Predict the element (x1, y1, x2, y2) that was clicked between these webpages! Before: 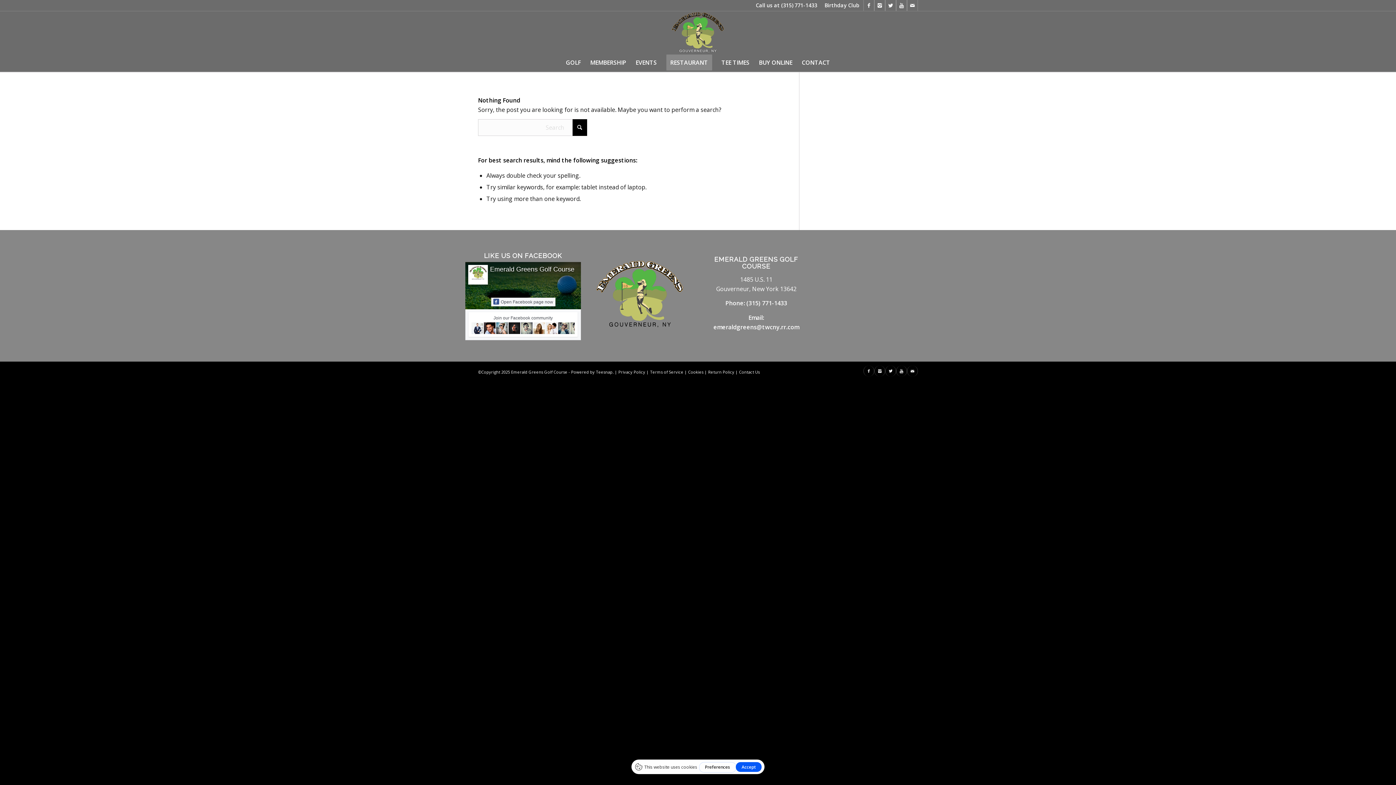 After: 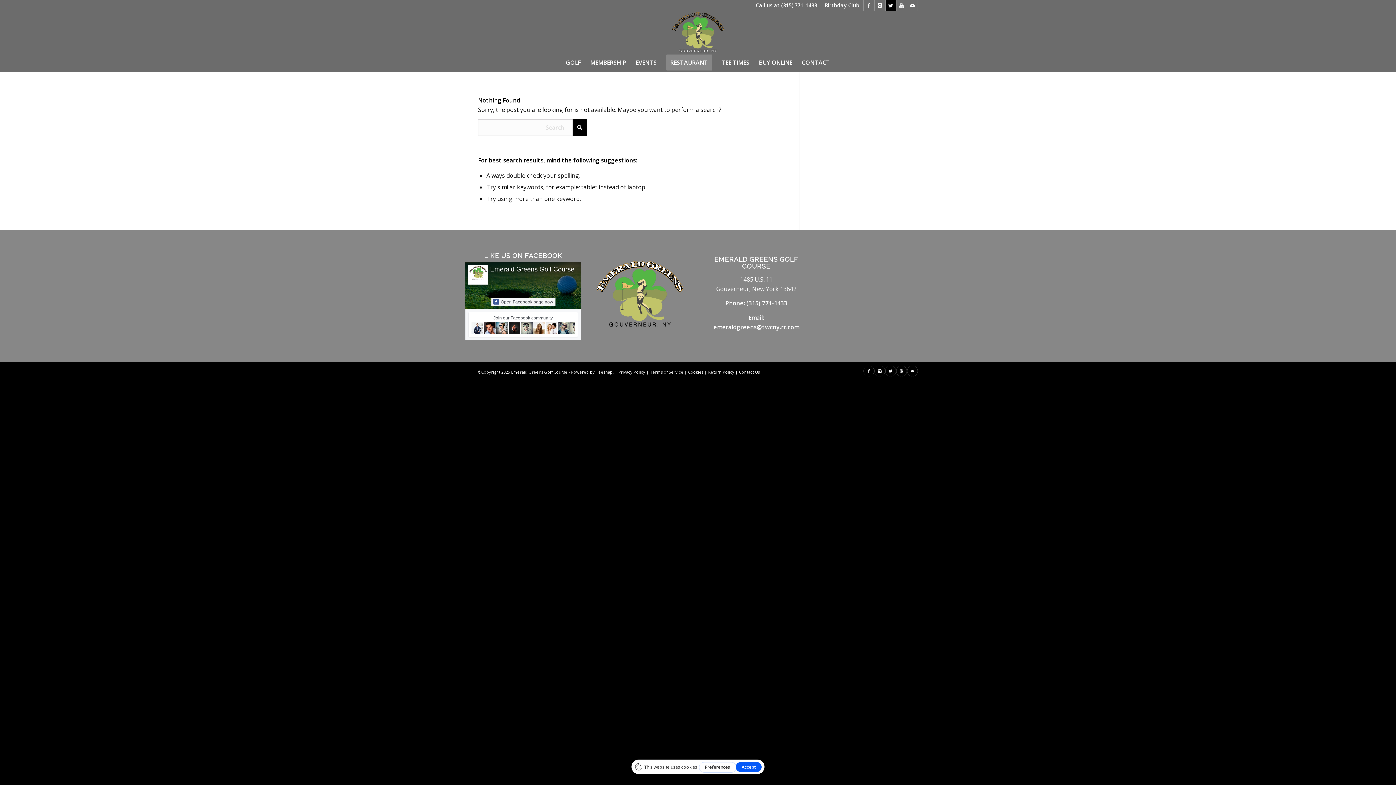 Action: bbox: (885, 0, 896, 10) label: Link to X